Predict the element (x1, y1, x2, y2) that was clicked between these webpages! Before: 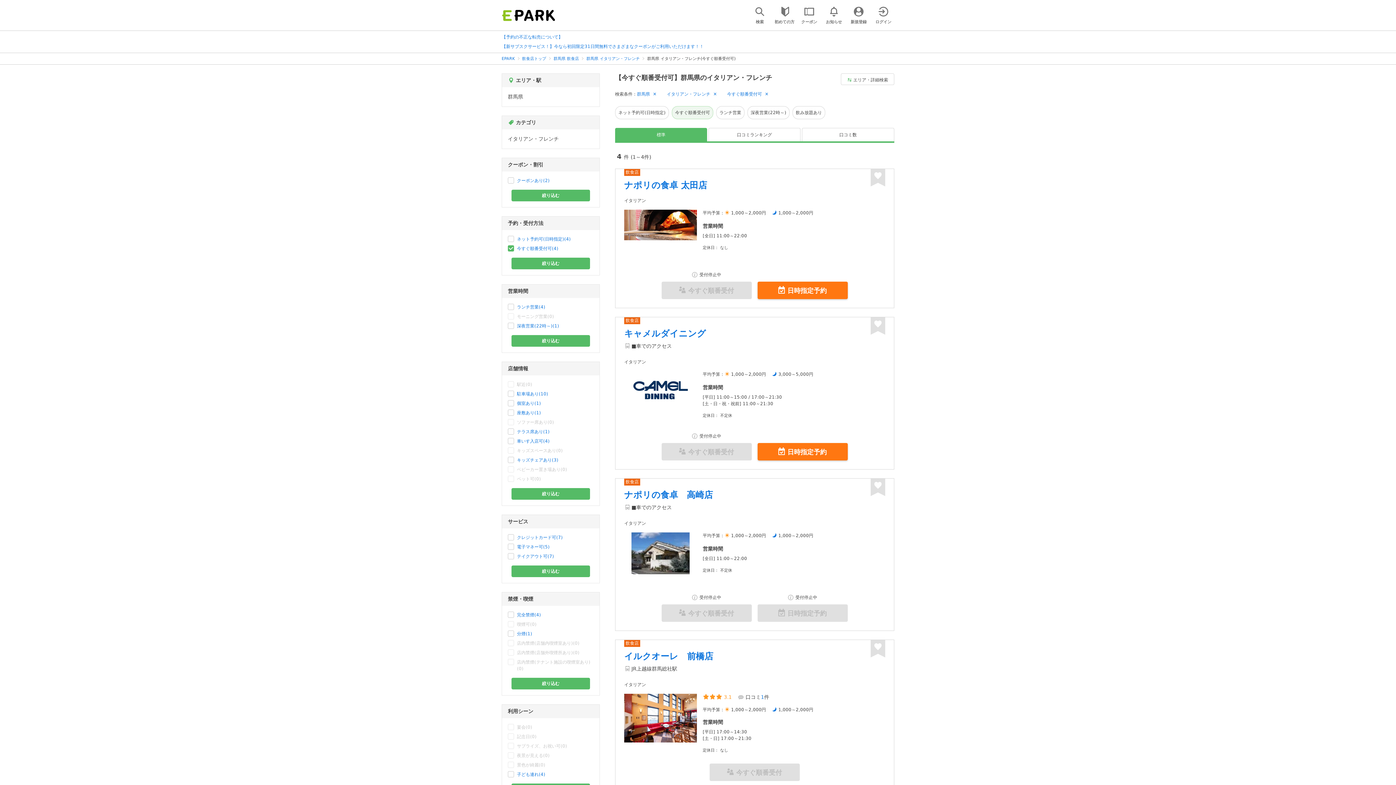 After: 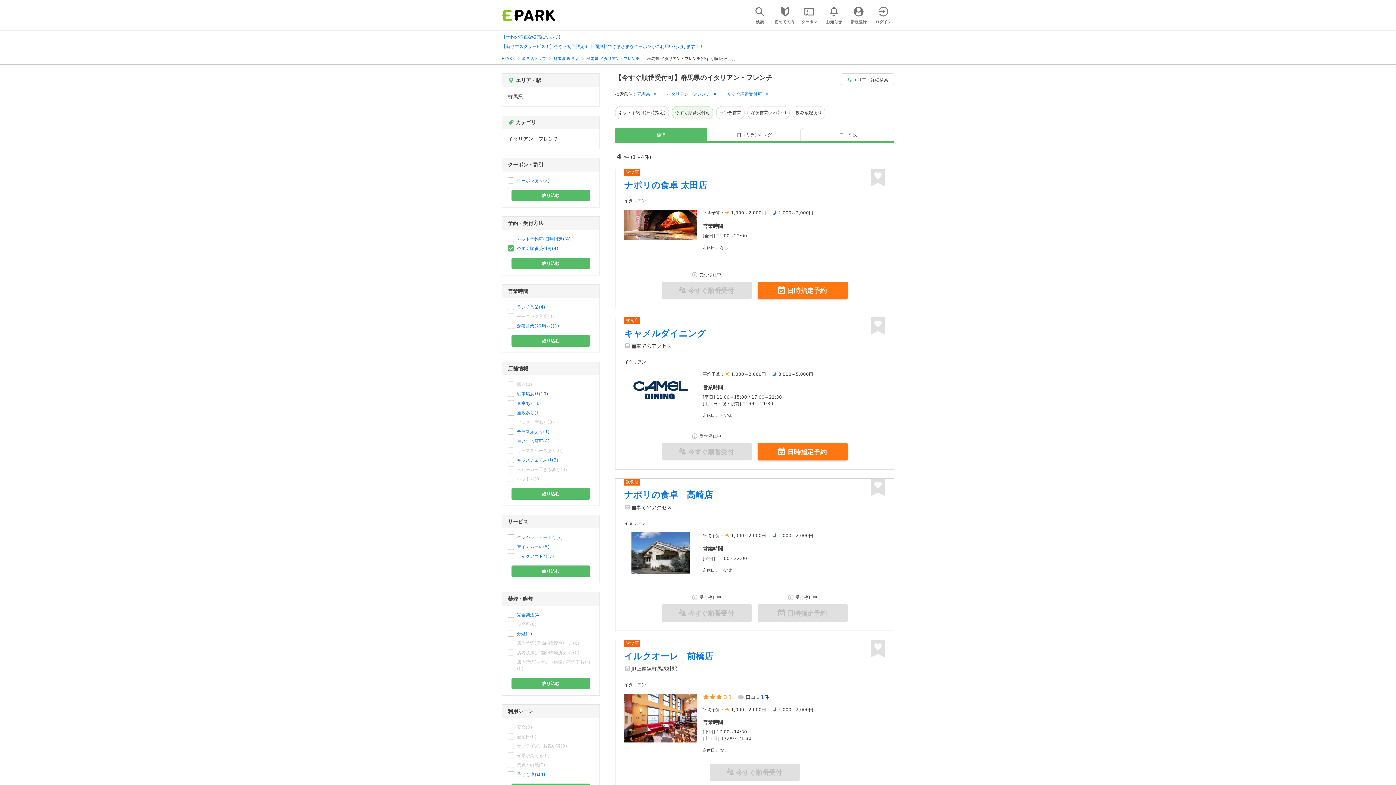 Action: bbox: (511, 335, 590, 347) label: 絞り込む